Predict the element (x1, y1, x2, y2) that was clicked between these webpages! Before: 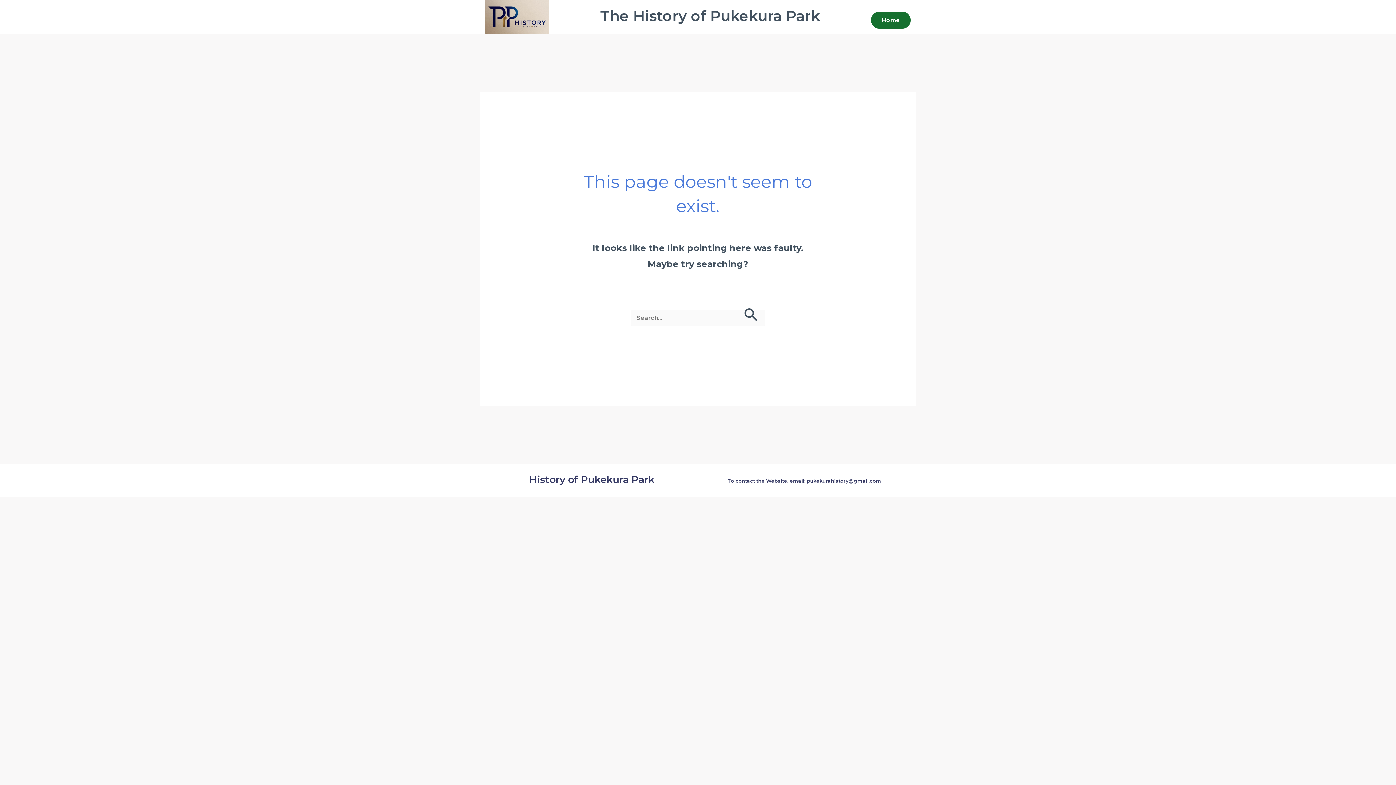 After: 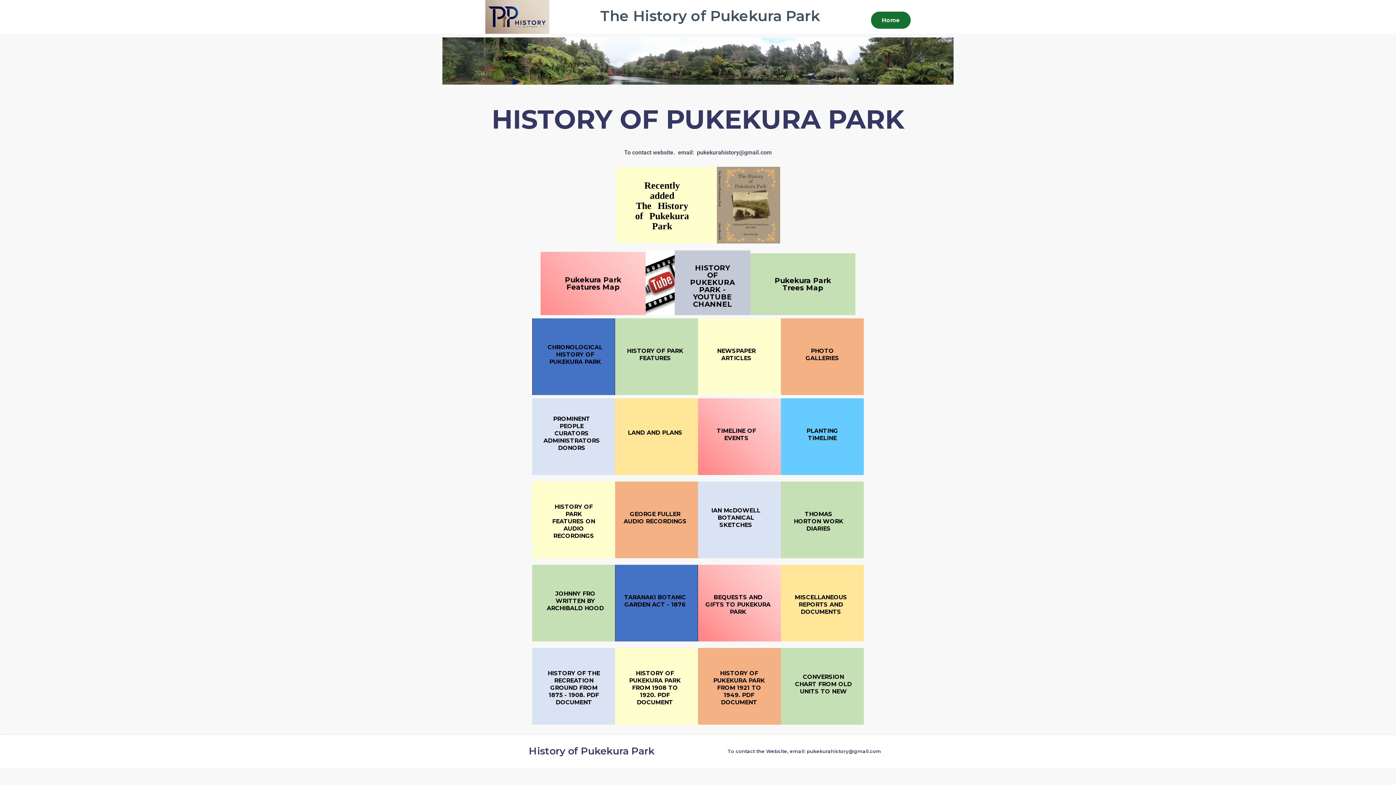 Action: label: Home bbox: (871, 11, 910, 28)